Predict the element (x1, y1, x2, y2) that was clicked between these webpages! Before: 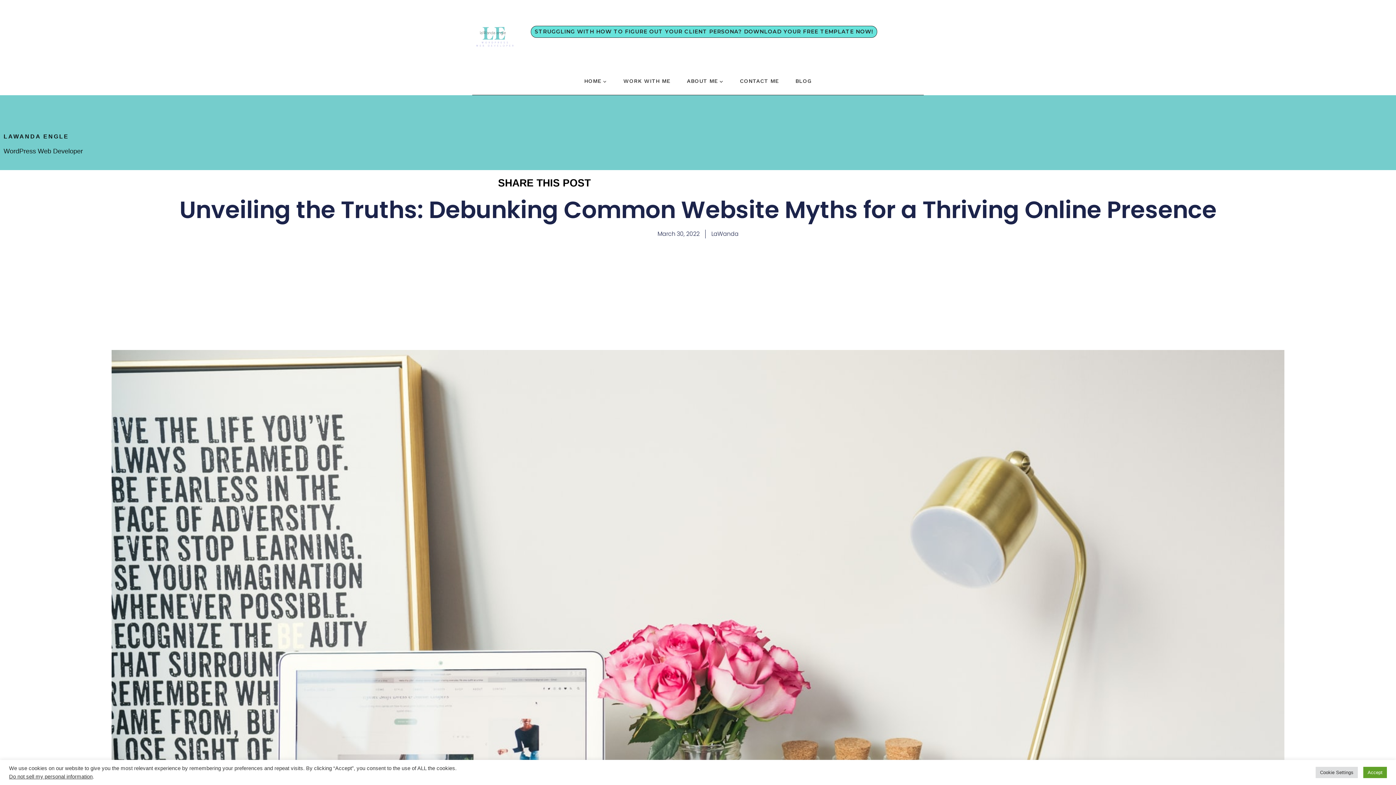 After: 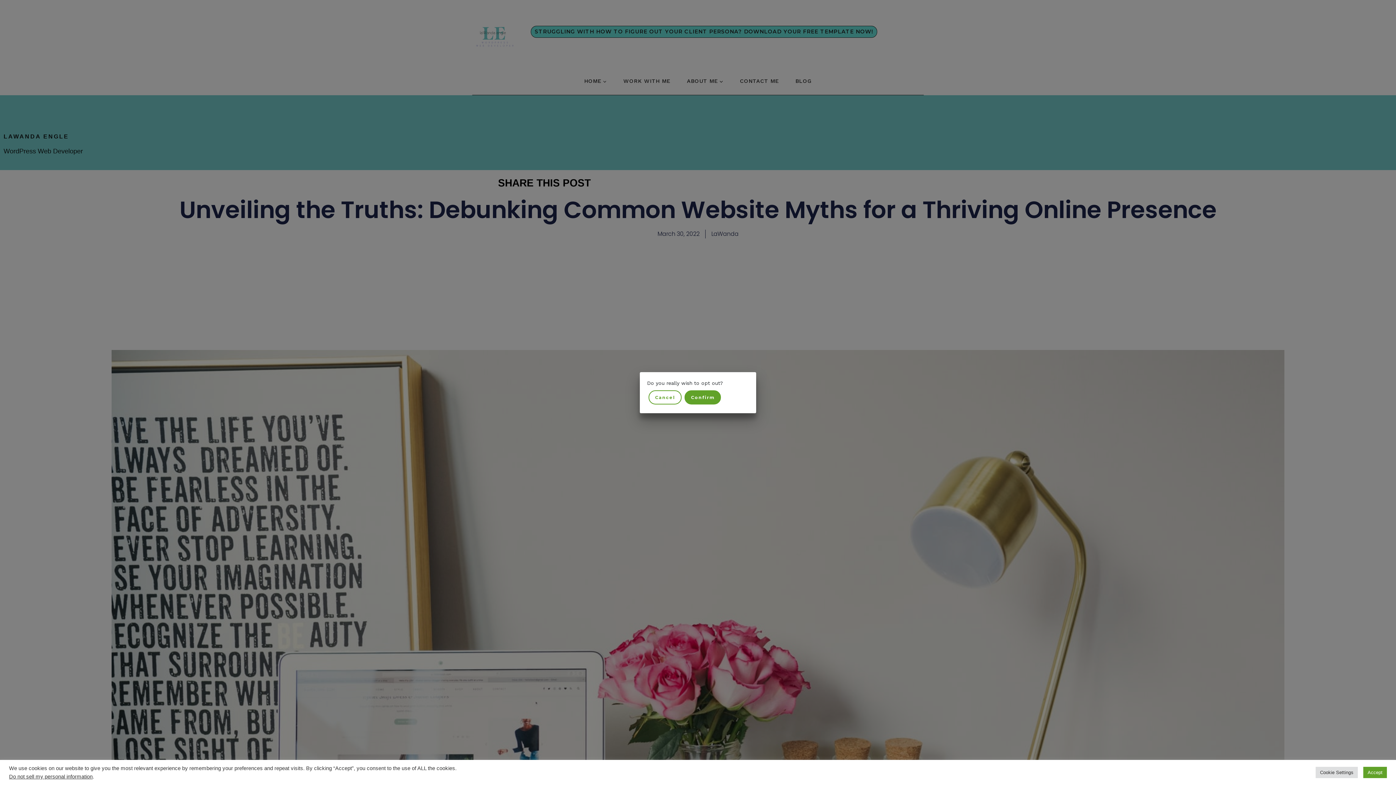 Action: label: Do not sell my personal information bbox: (9, 774, 92, 780)